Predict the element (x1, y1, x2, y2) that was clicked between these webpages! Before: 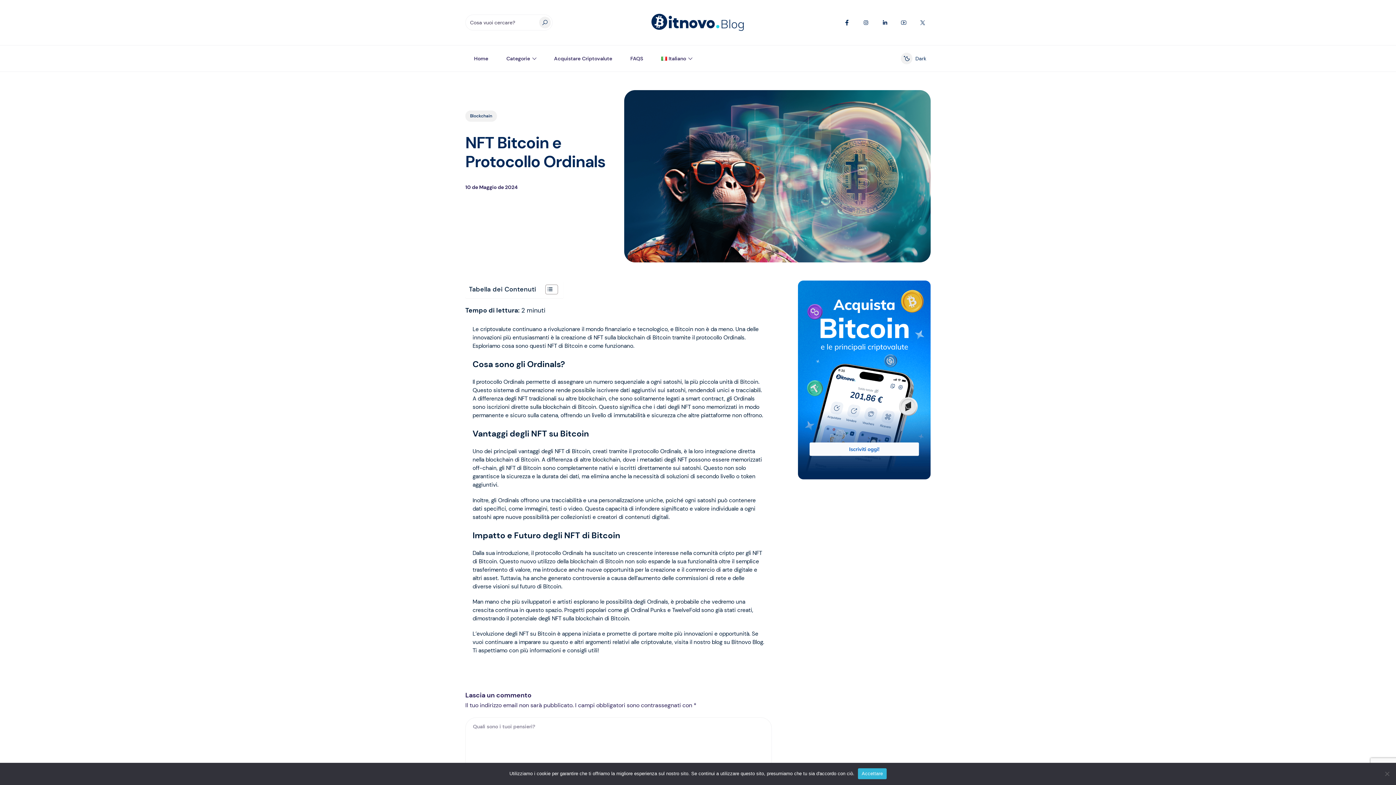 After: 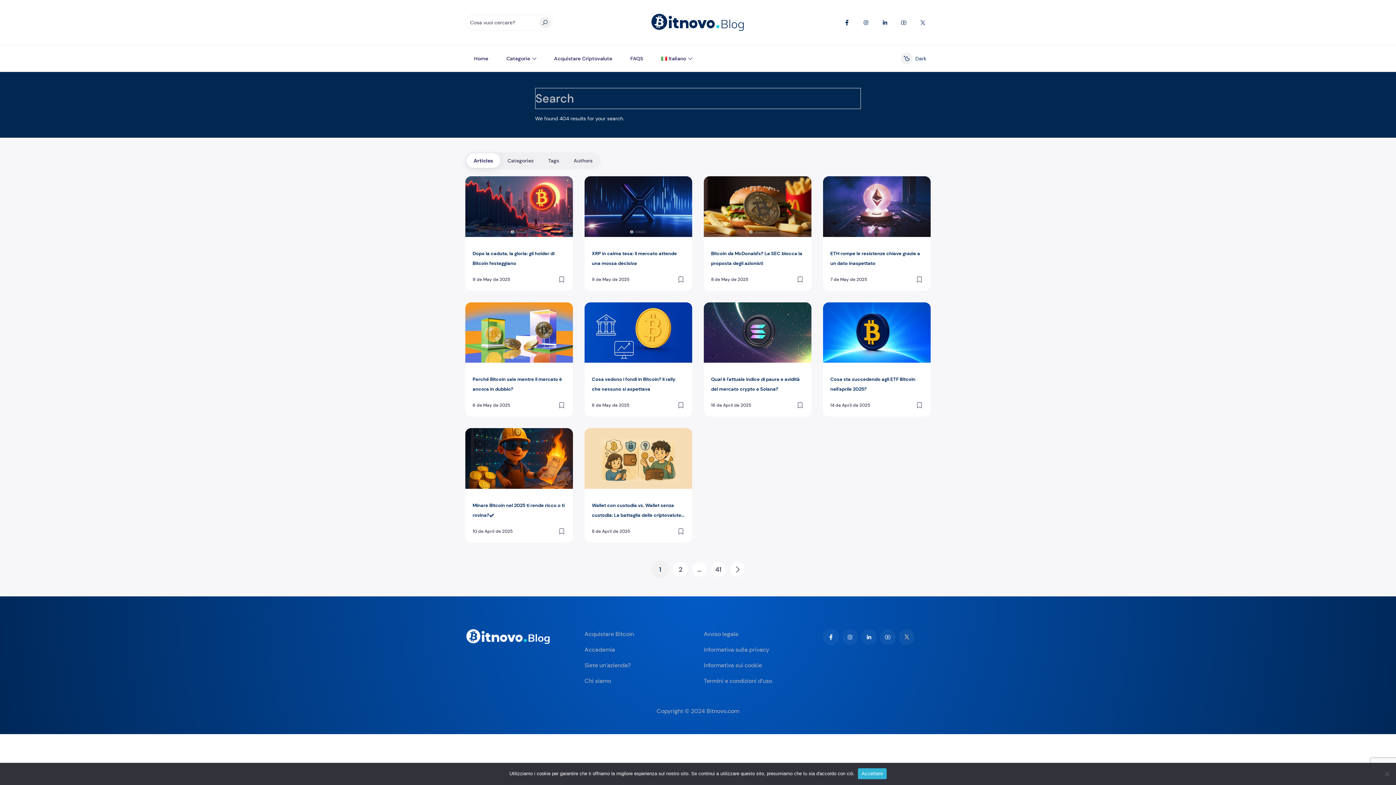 Action: bbox: (539, 16, 550, 28)